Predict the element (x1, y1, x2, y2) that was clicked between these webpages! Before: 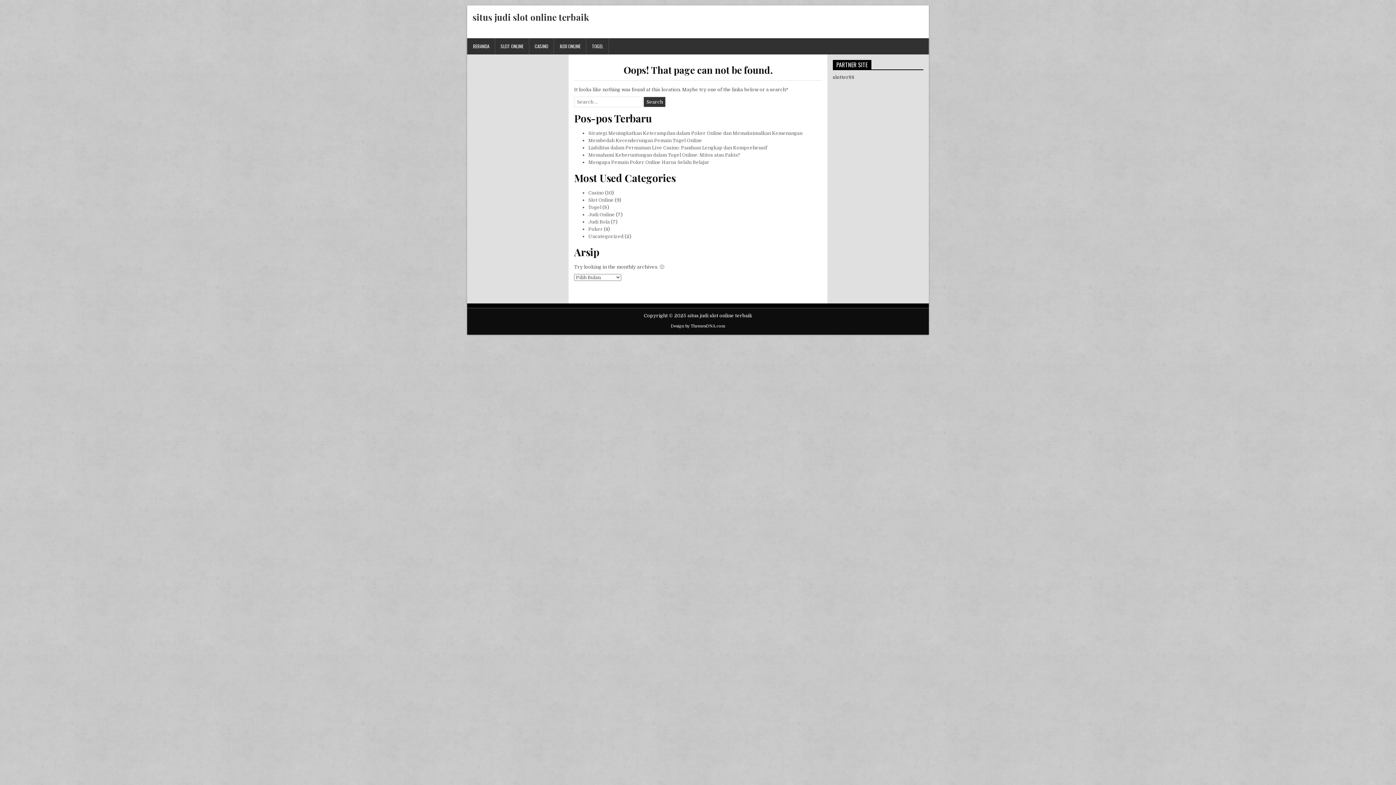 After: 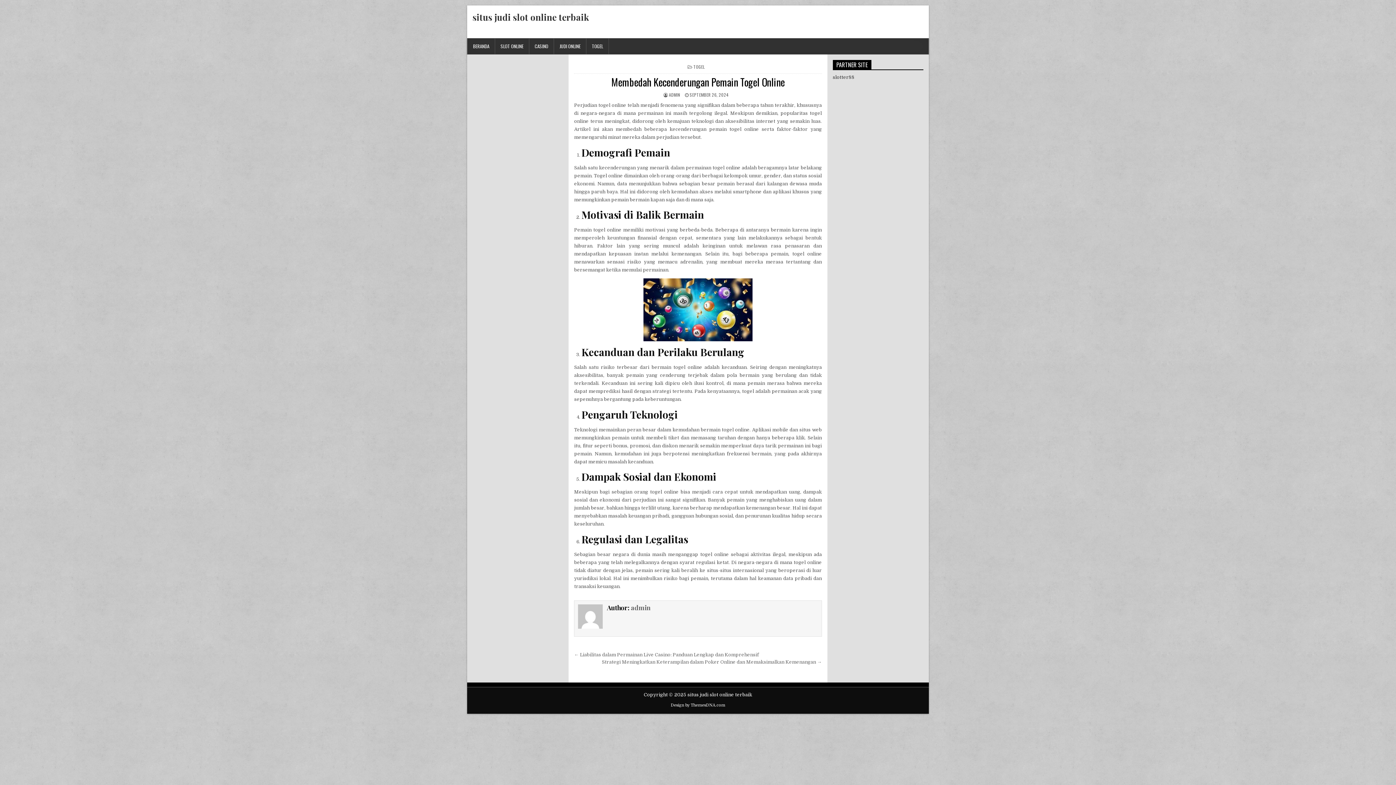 Action: label: Membedah Kecenderungan Pemain Togel Online bbox: (588, 137, 702, 143)